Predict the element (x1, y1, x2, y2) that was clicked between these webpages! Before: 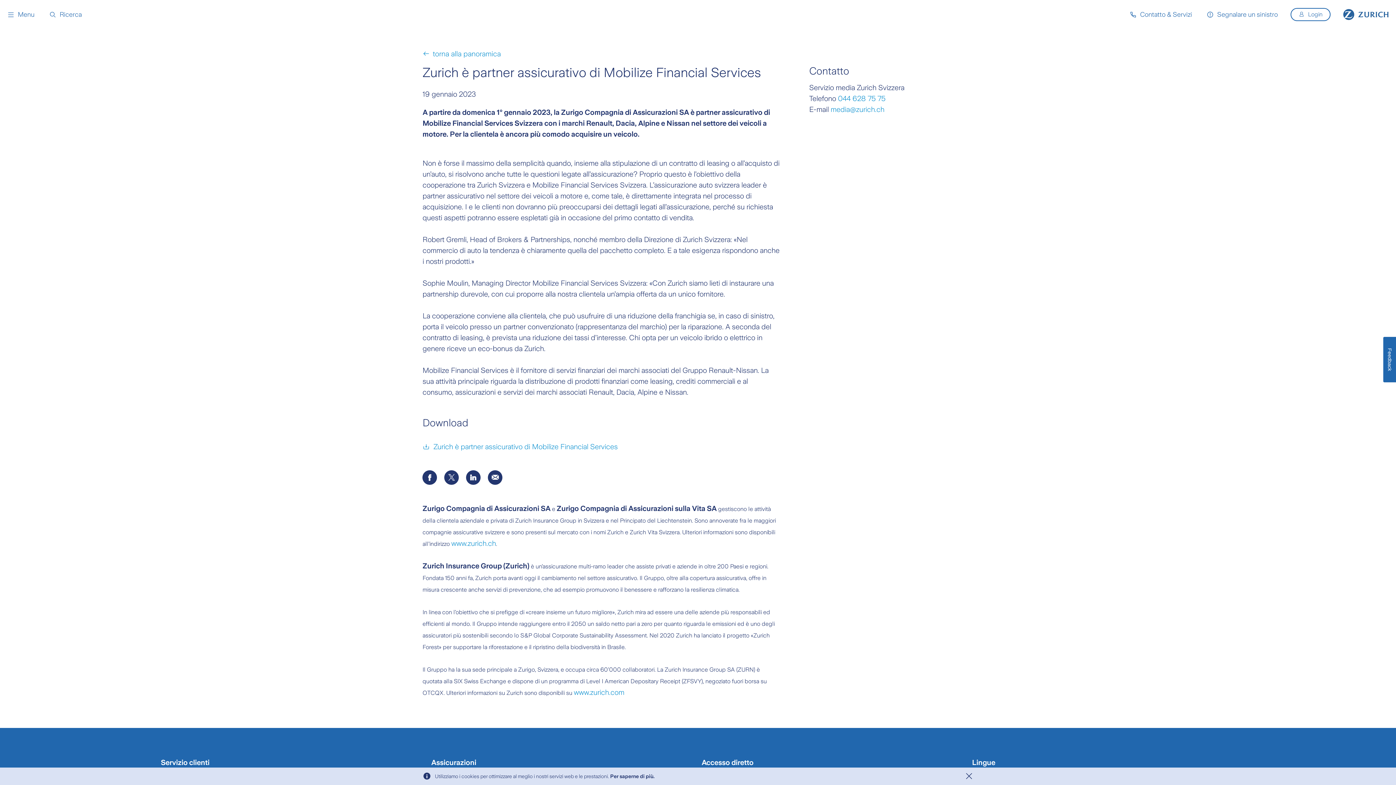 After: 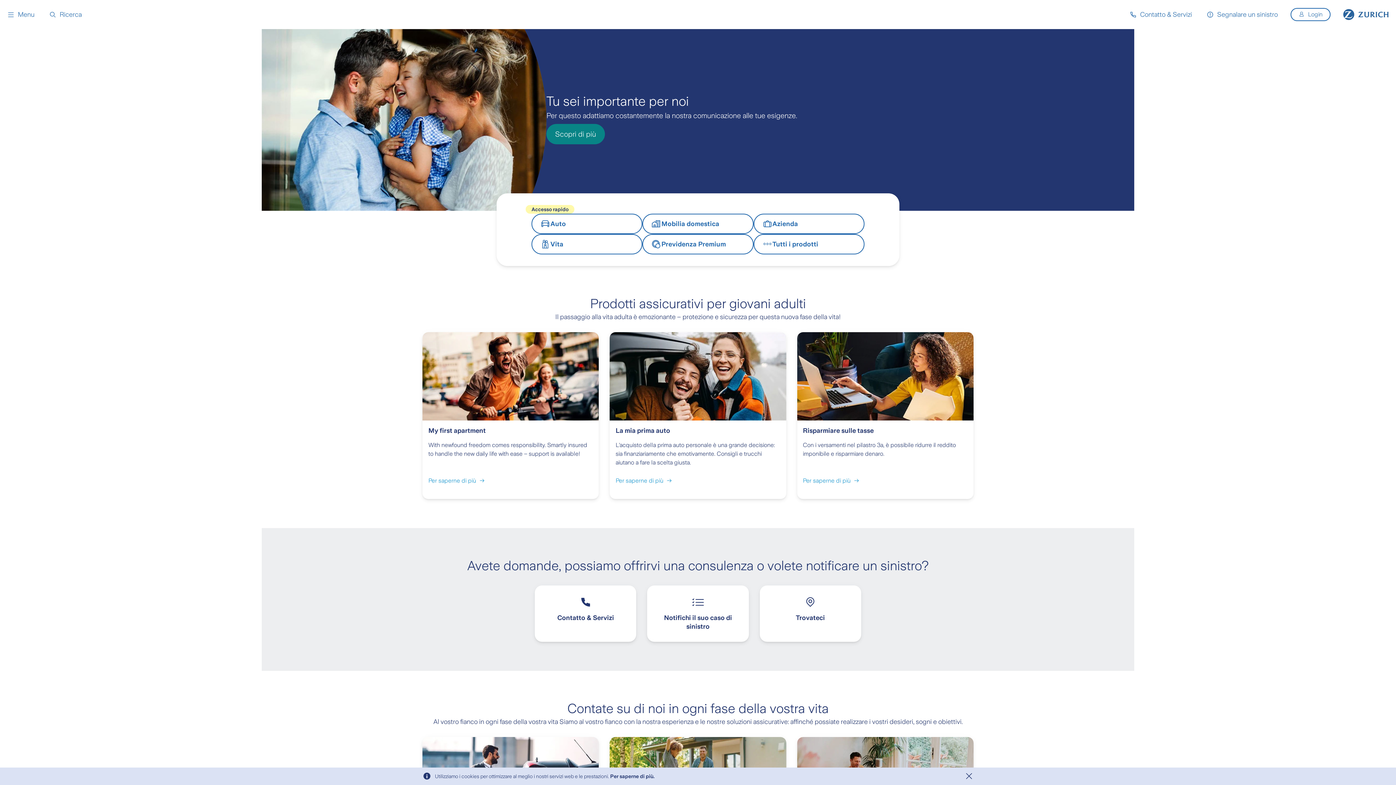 Action: bbox: (451, 539, 496, 547) label: www.zurich.ch